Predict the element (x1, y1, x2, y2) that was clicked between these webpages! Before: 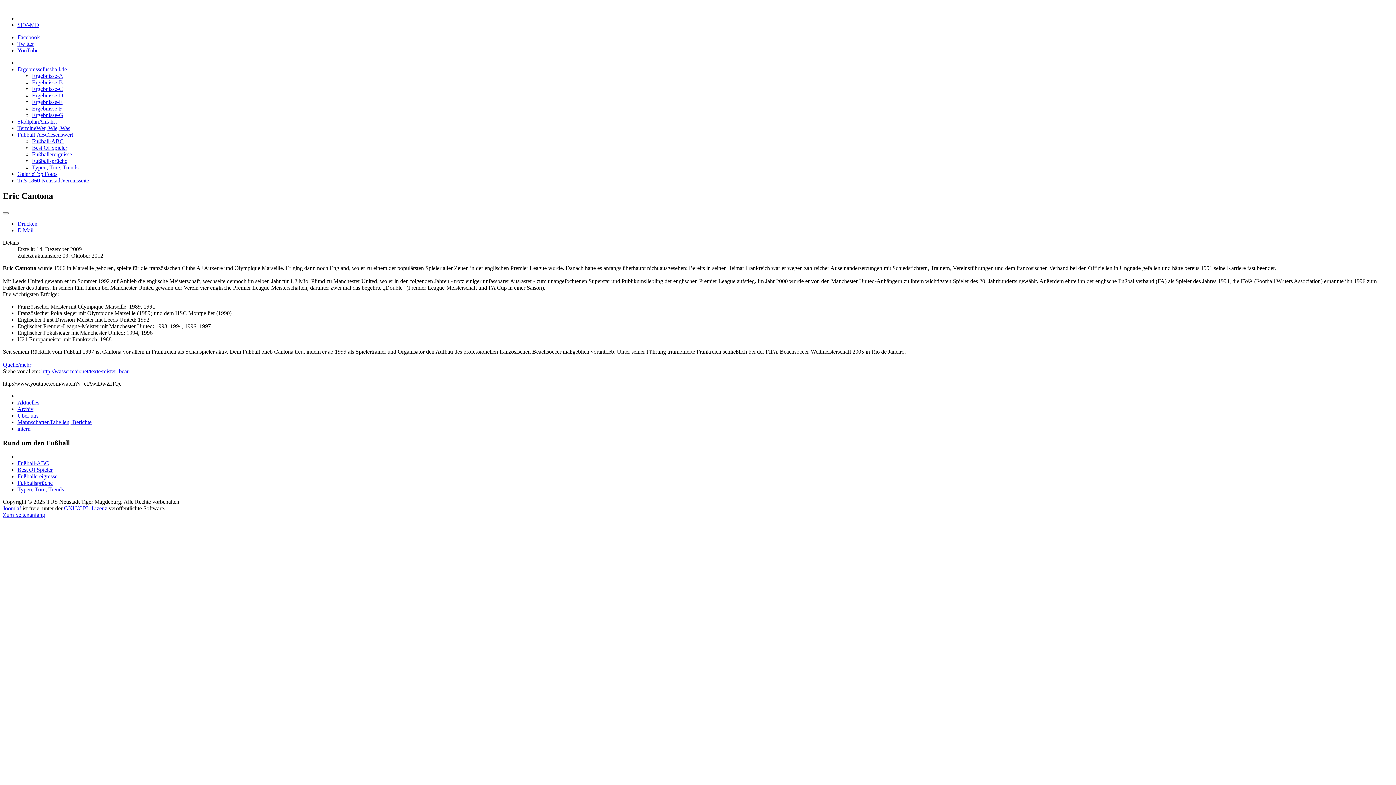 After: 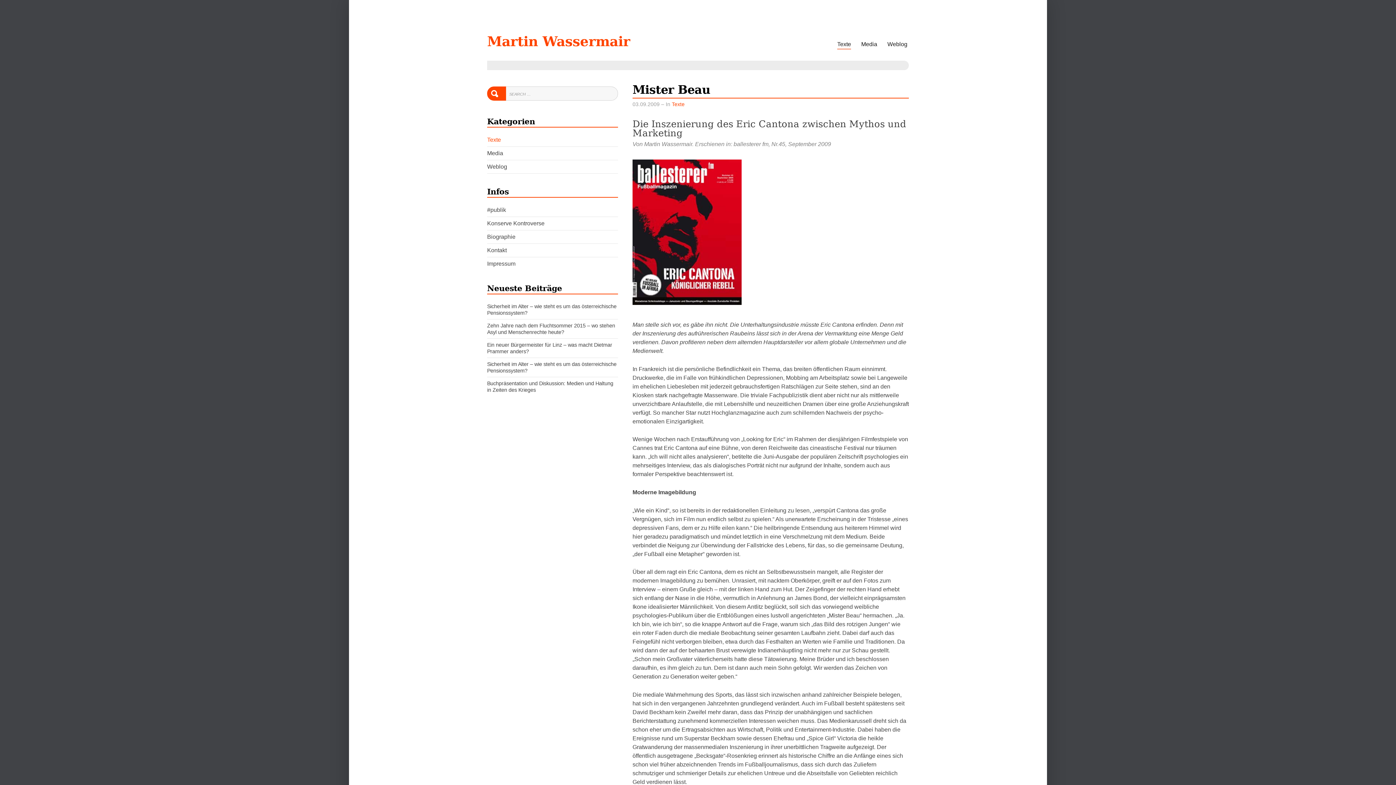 Action: bbox: (41, 368, 129, 374) label: http://wassermair.net/texte/mister_beau